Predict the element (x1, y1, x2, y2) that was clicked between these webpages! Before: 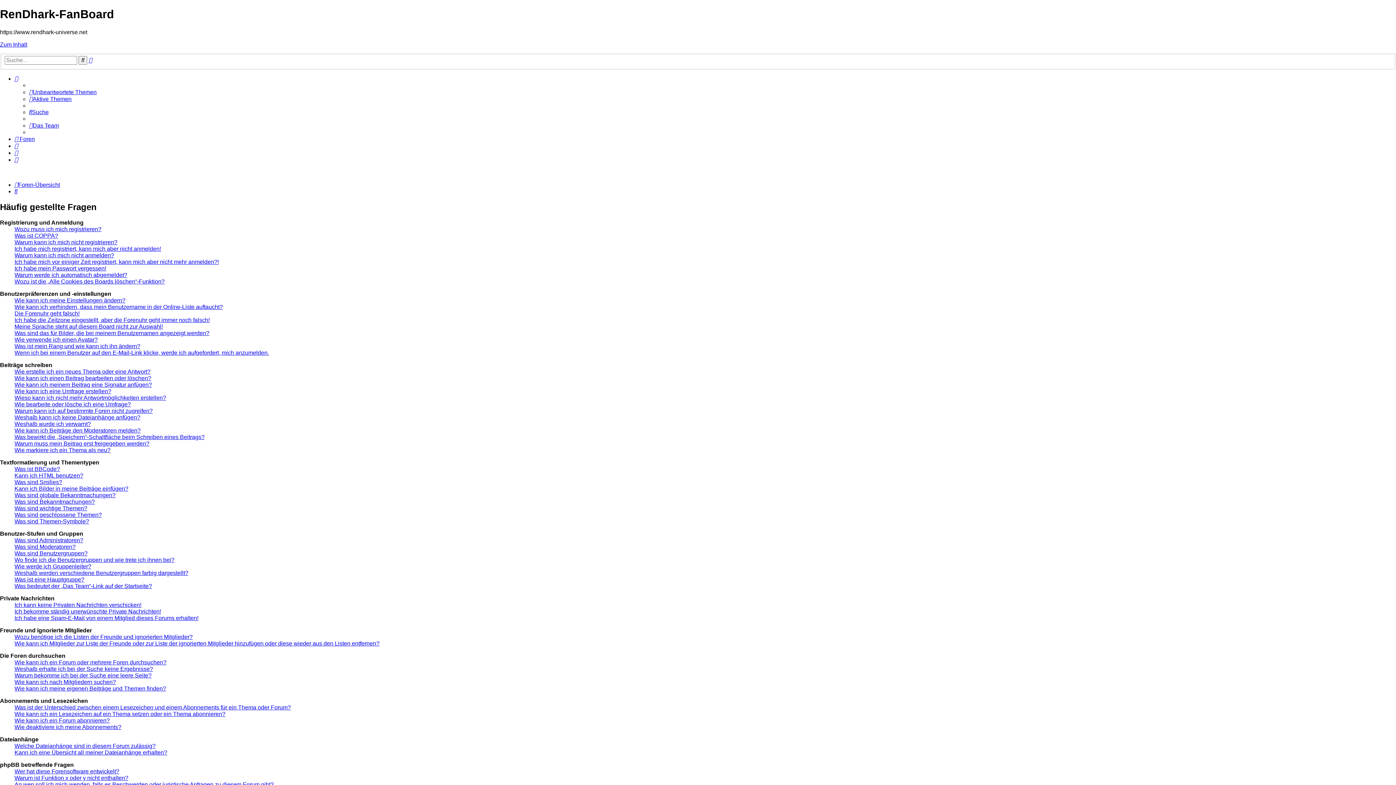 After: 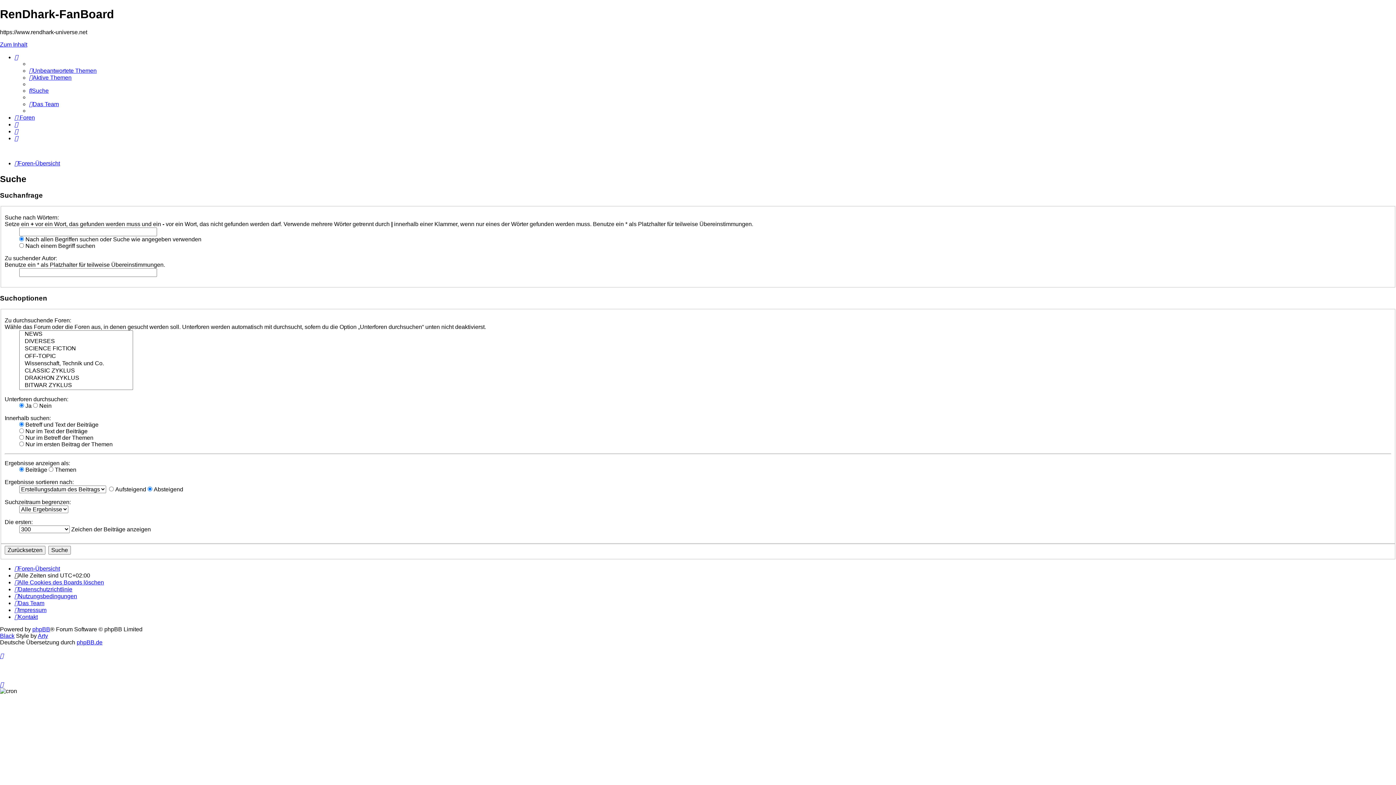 Action: label: Suche bbox: (14, 188, 17, 194)